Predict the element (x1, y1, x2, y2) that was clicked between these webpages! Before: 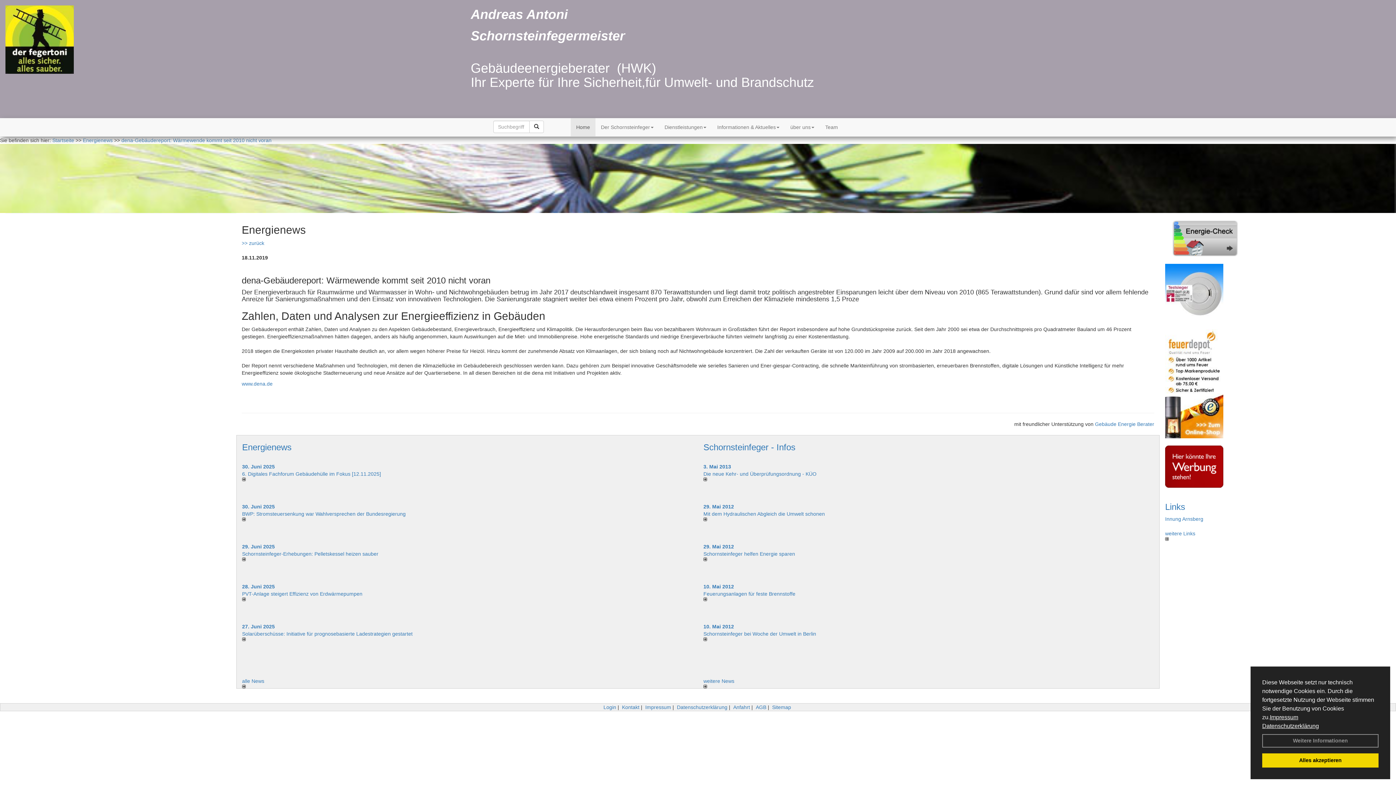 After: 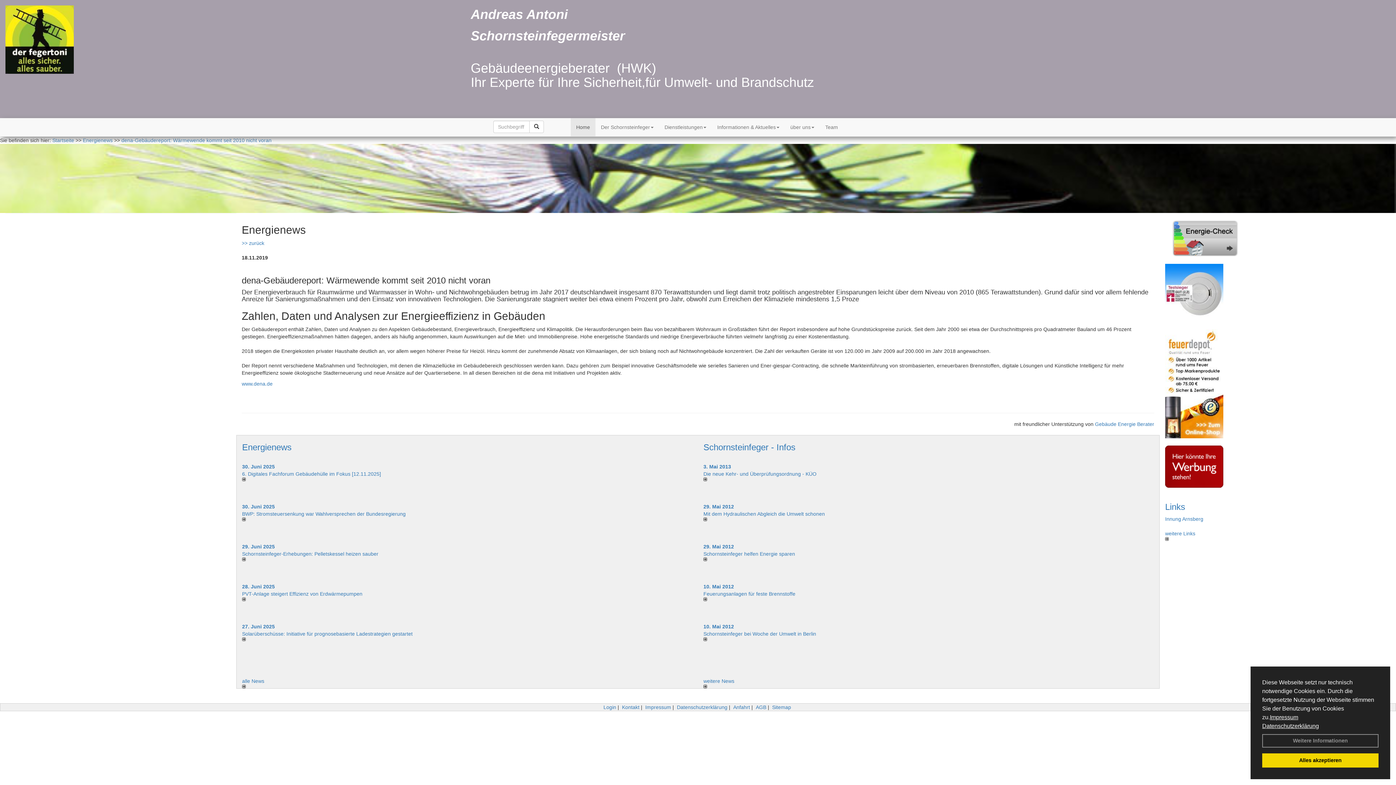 Action: bbox: (242, 477, 692, 481)